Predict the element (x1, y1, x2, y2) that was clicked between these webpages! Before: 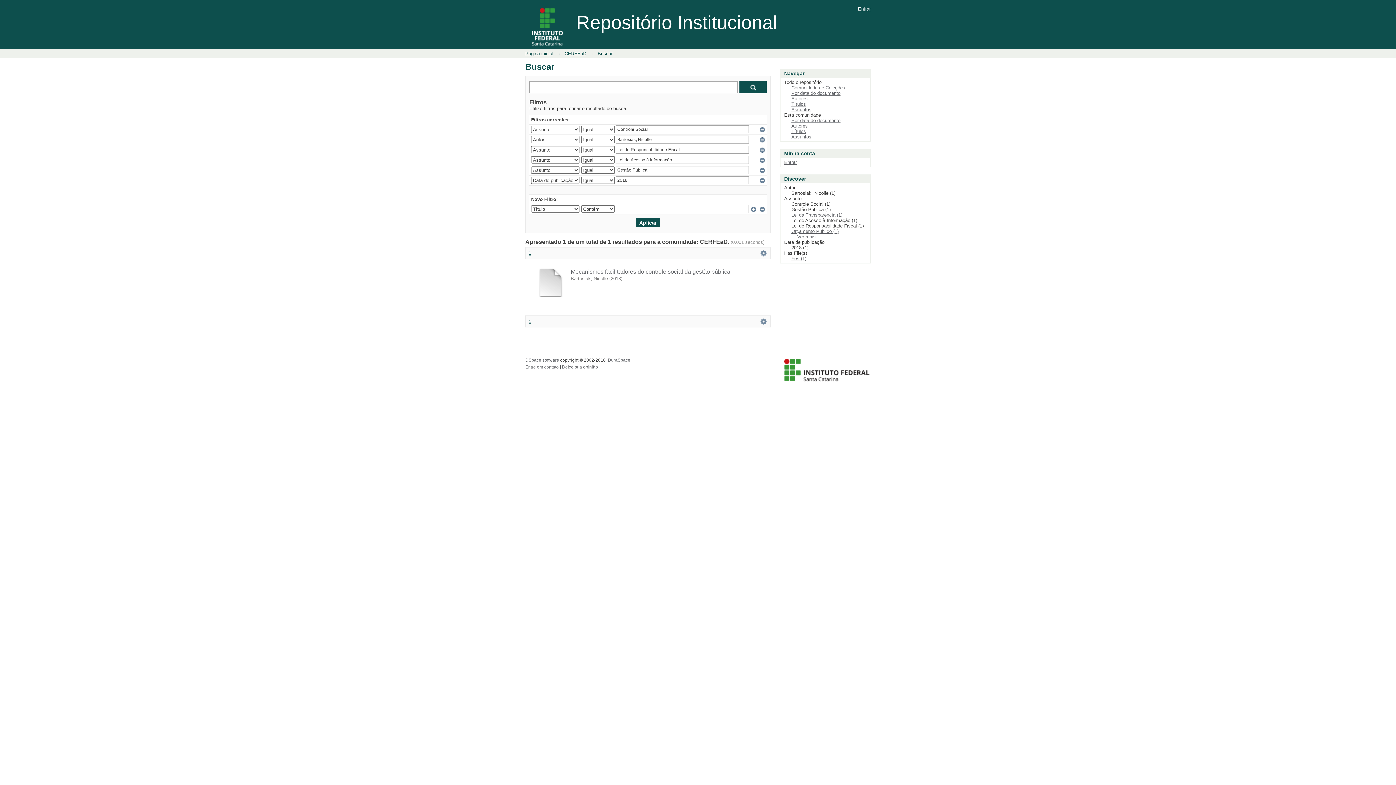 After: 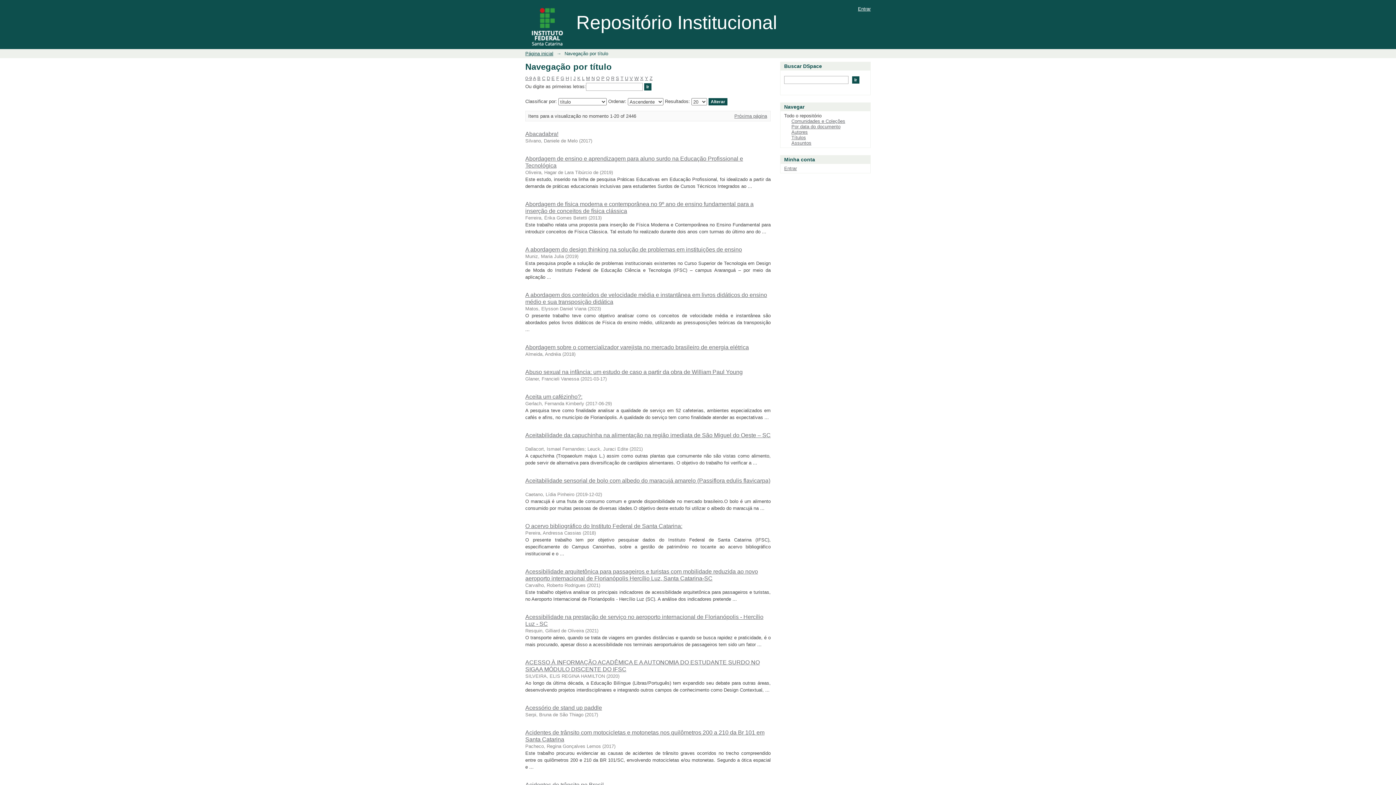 Action: bbox: (791, 101, 806, 106) label: Títulos